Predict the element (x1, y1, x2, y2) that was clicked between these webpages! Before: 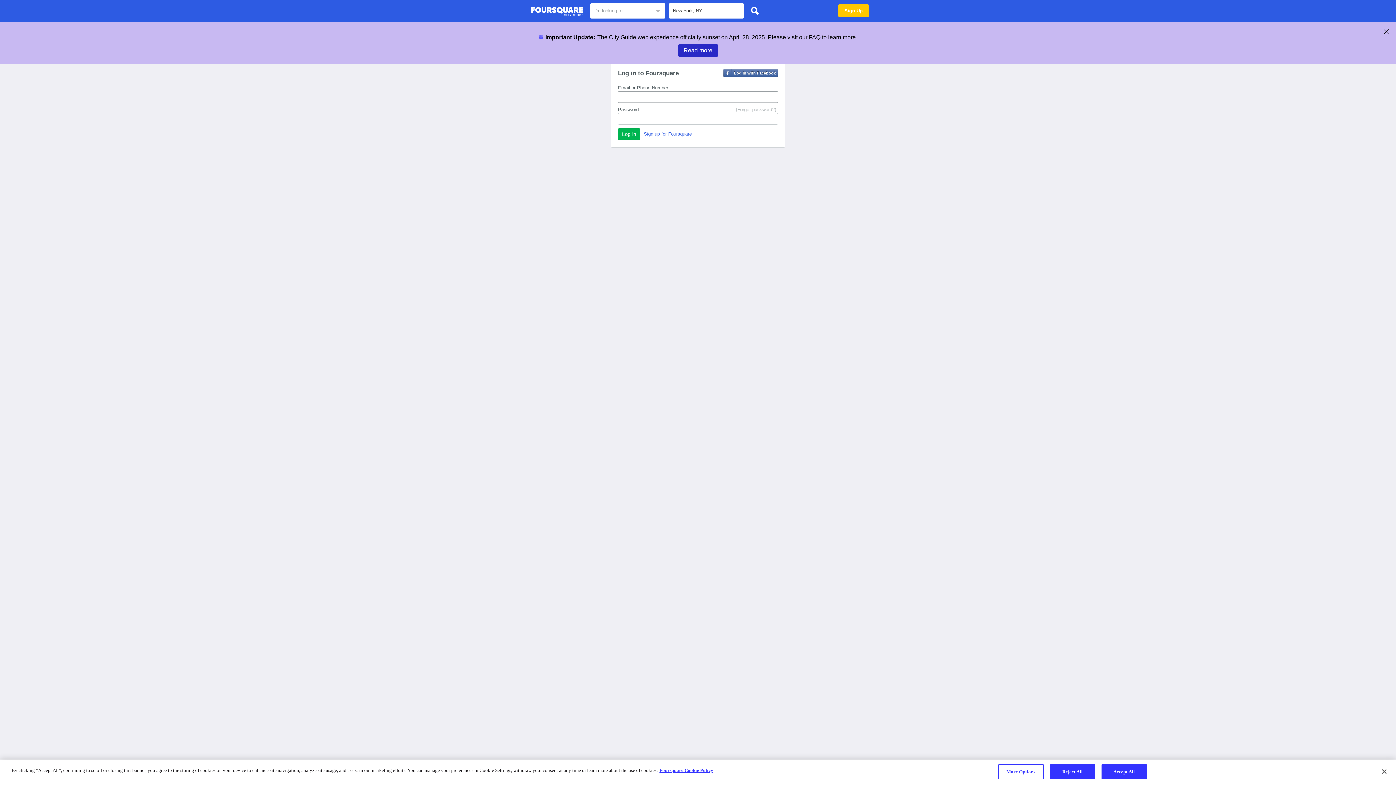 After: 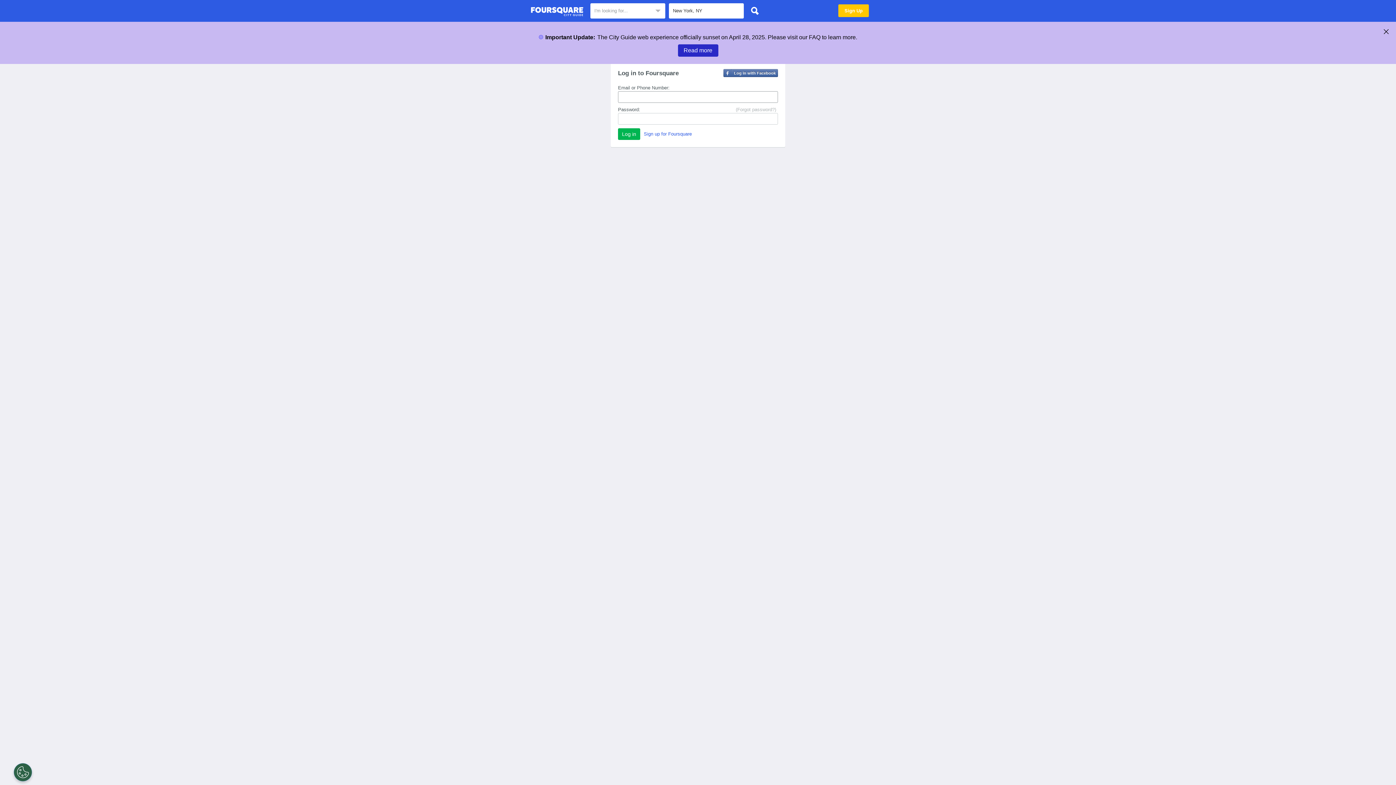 Action: bbox: (530, 4, 583, 18) label: Foursquare City Guide